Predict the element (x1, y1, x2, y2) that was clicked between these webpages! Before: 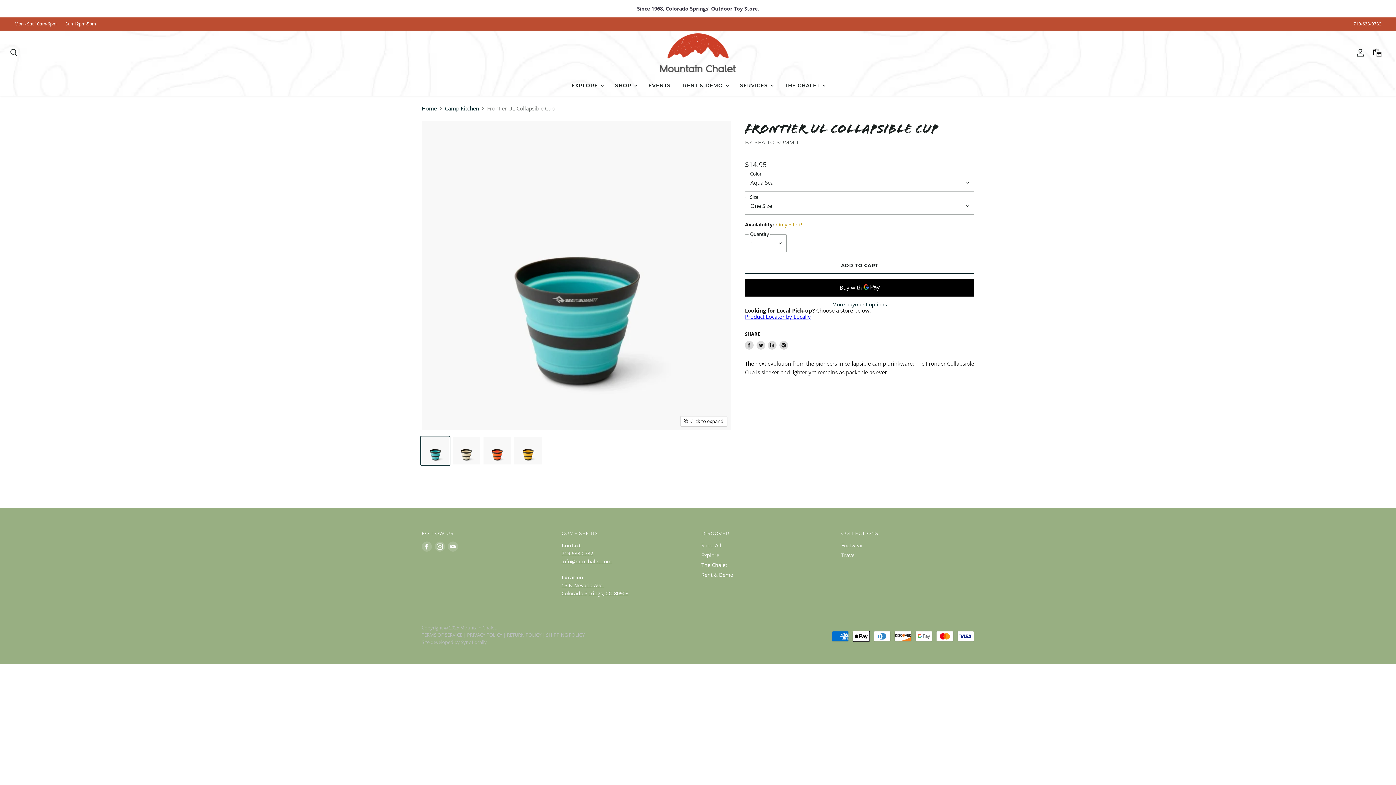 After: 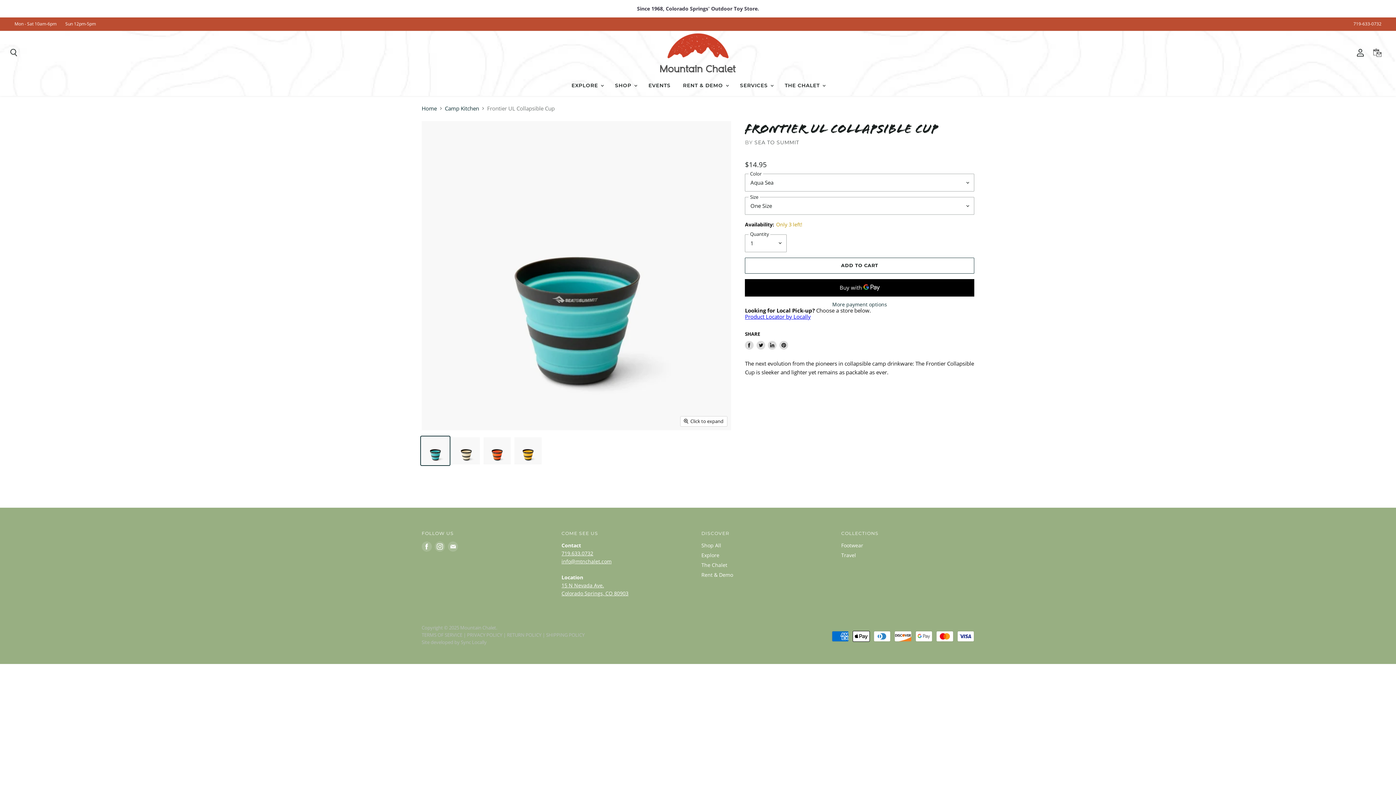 Action: label: 719-633-0732 bbox: (1353, 21, 1381, 26)